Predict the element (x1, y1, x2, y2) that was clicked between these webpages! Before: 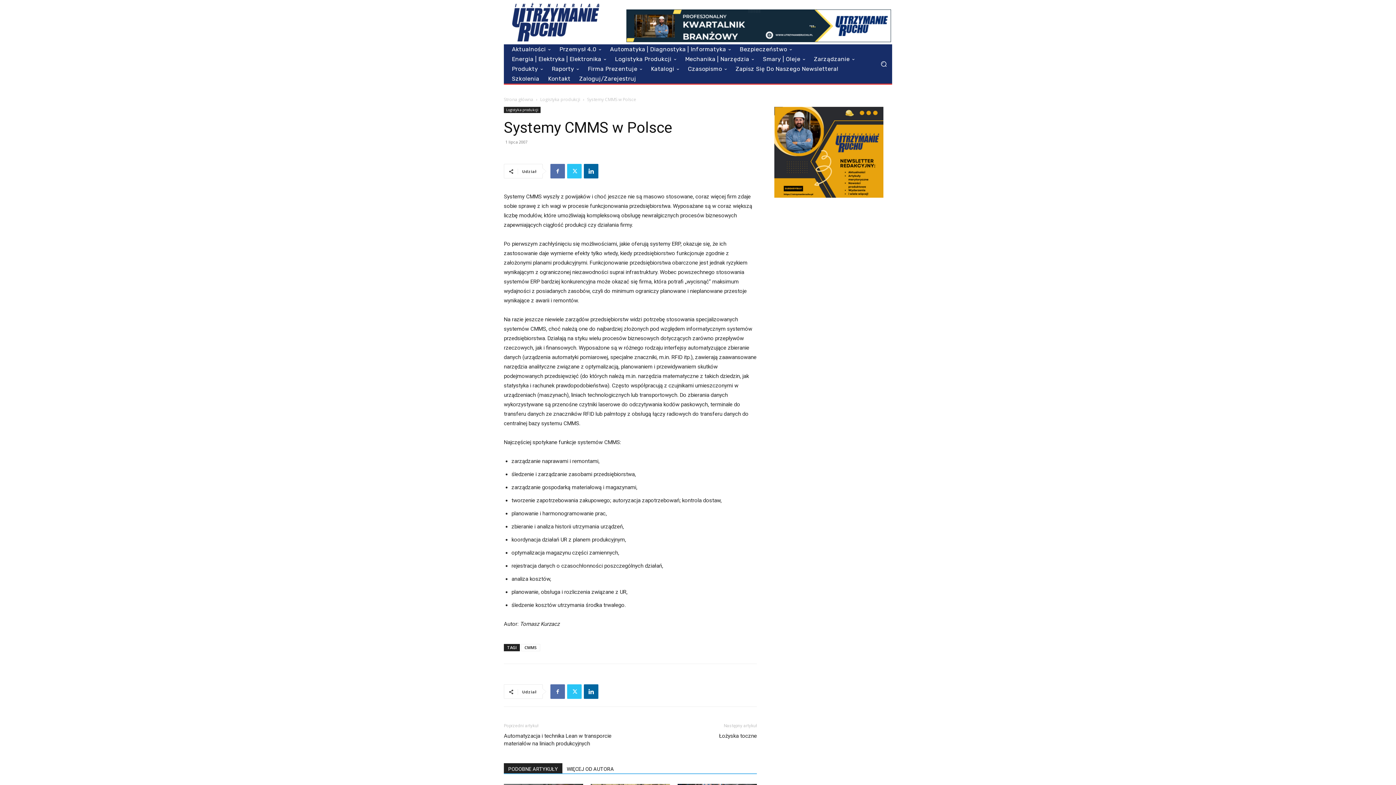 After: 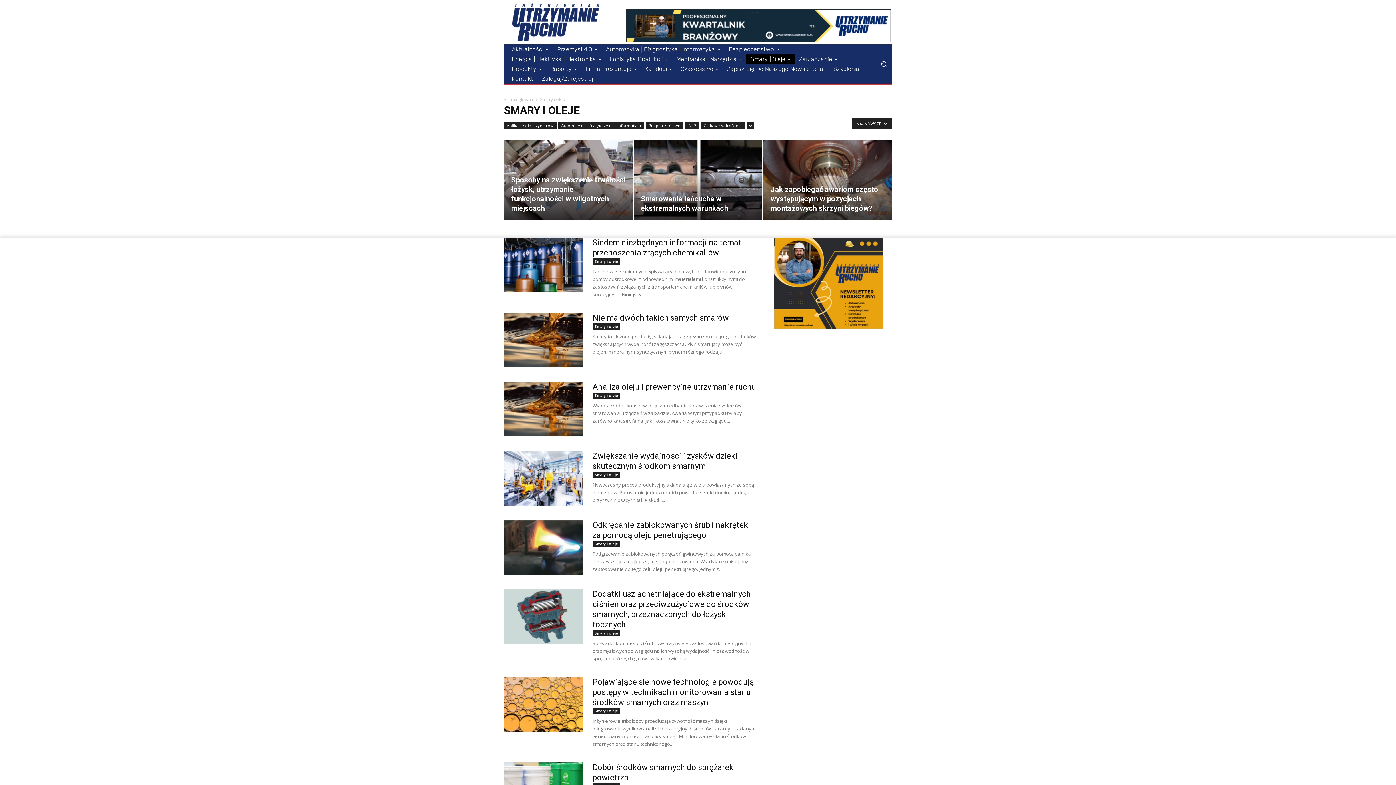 Action: bbox: (758, 54, 809, 64) label: Smary | Oleje